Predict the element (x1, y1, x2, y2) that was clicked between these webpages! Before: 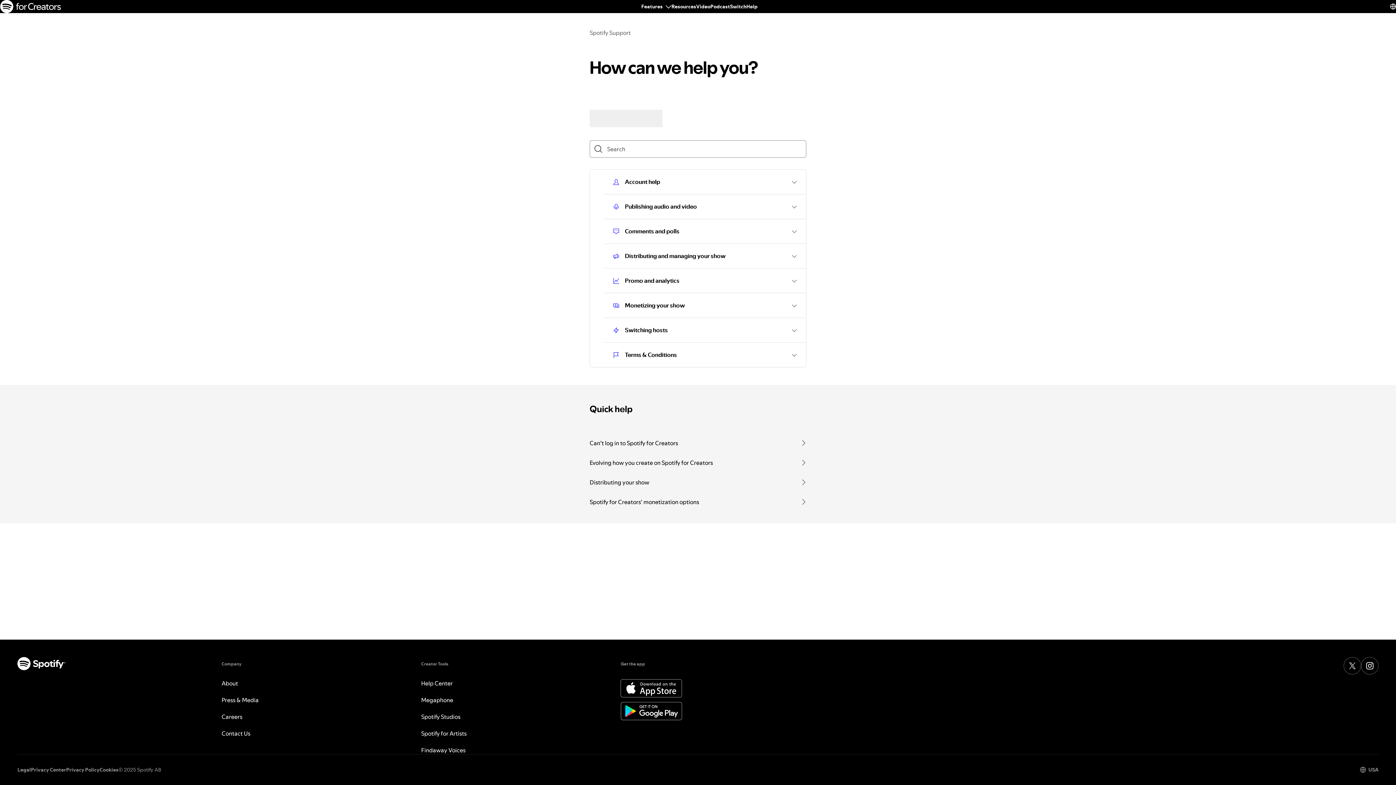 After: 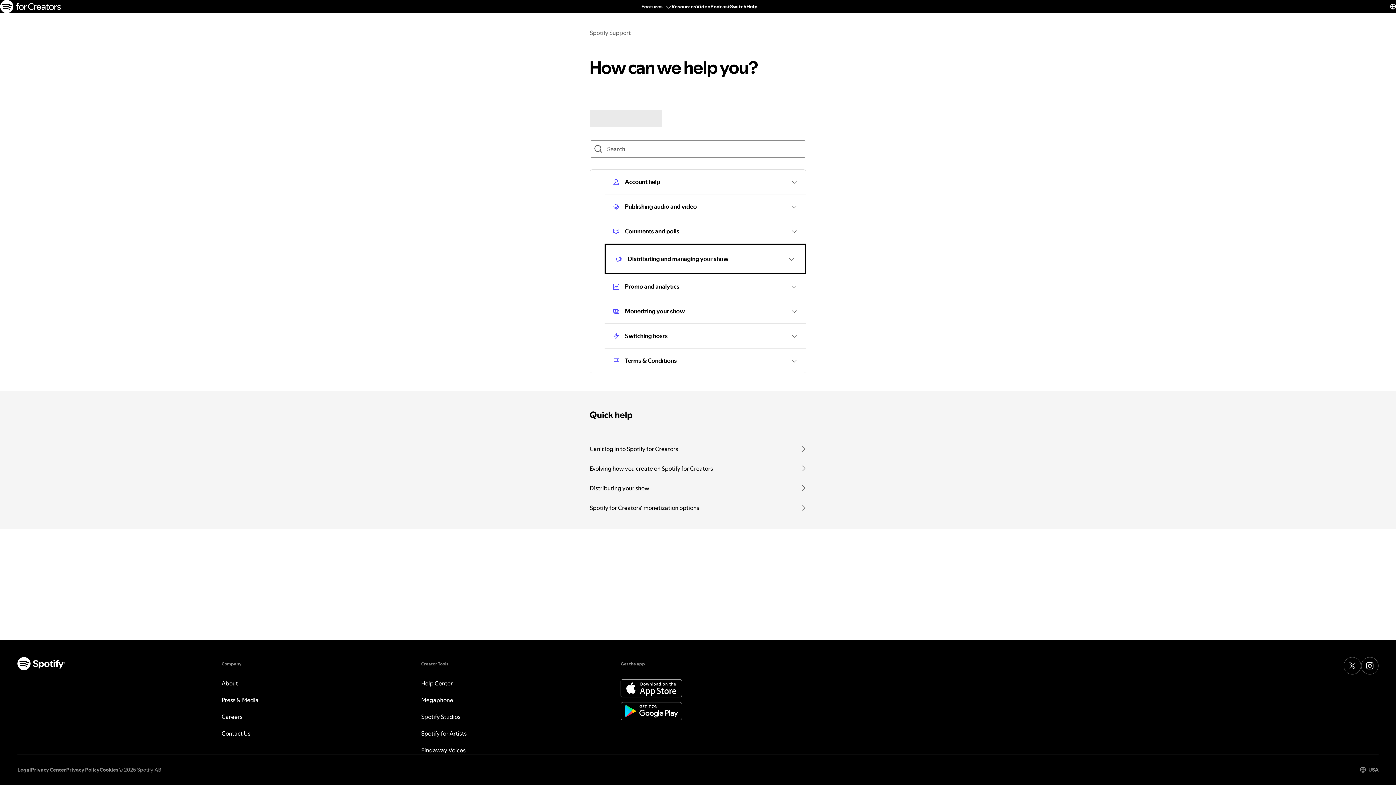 Action: label: Distributing and managing your show bbox: (604, 244, 806, 268)